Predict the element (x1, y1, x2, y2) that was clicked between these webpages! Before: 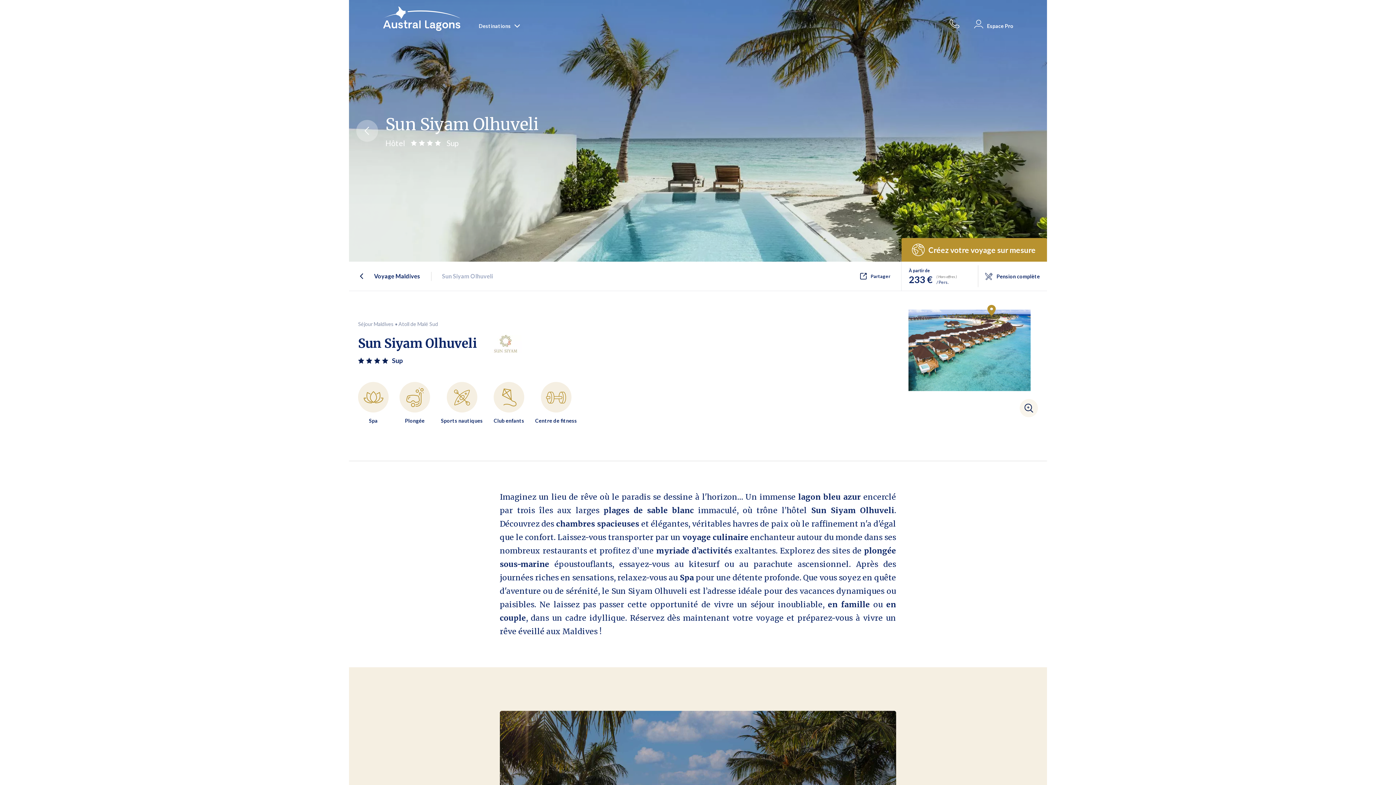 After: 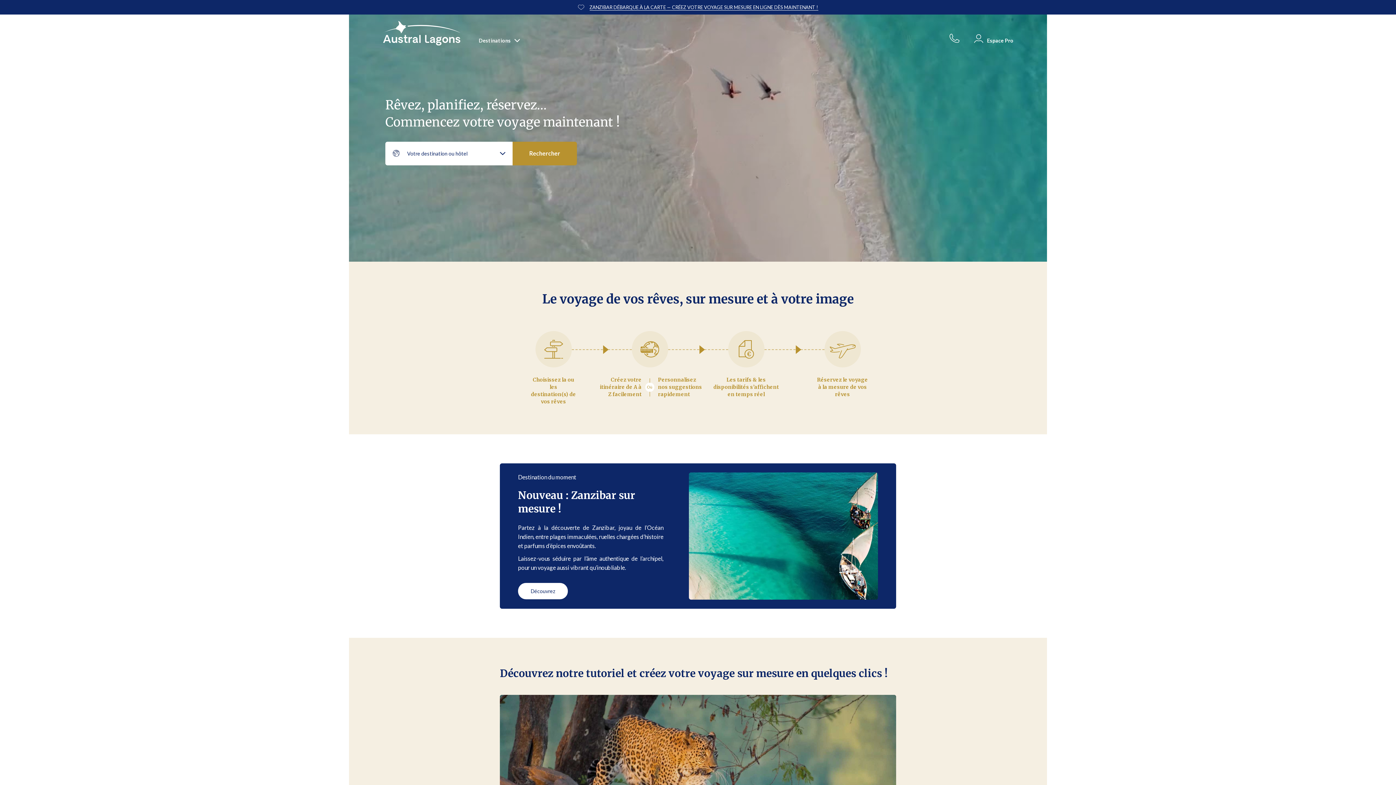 Action: label: Voyage Maldives bbox: (374, 272, 420, 279)